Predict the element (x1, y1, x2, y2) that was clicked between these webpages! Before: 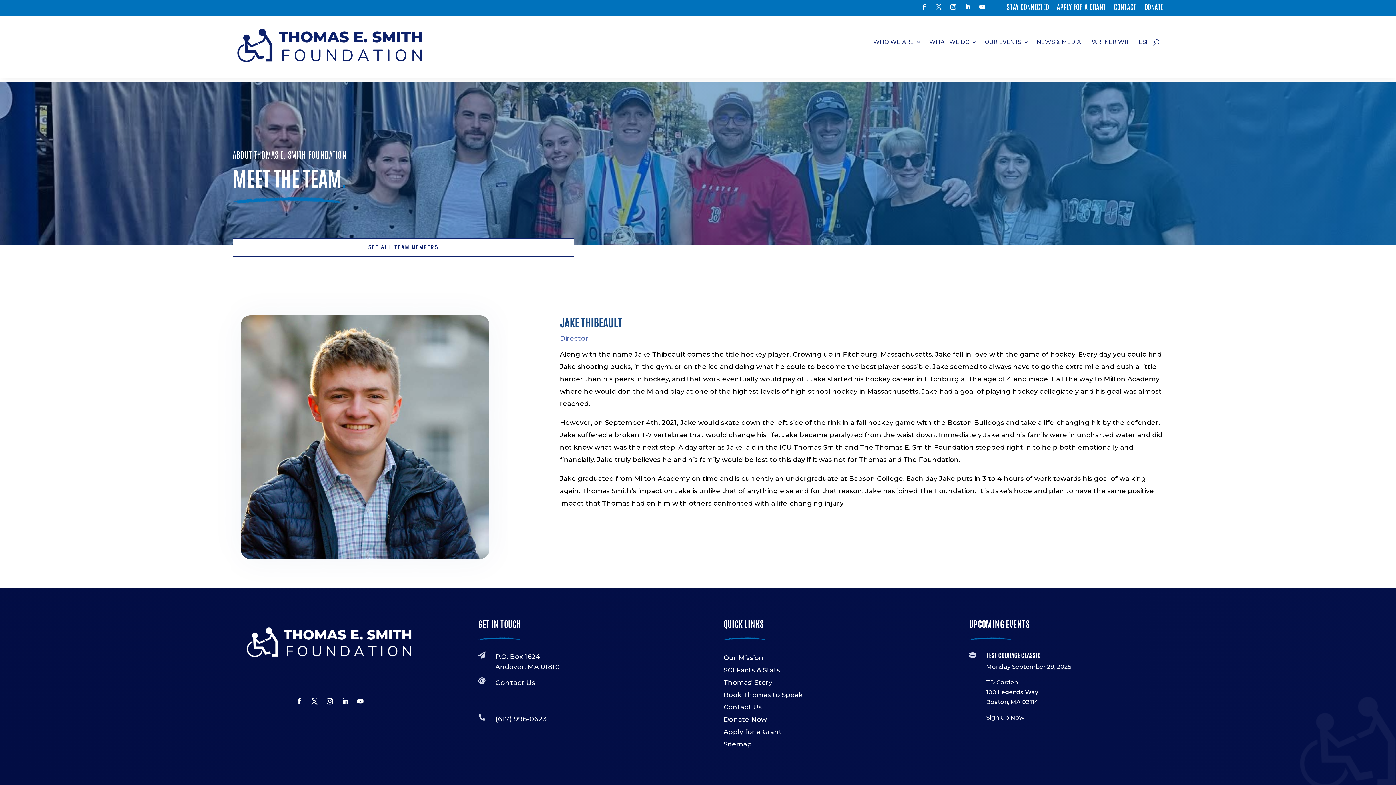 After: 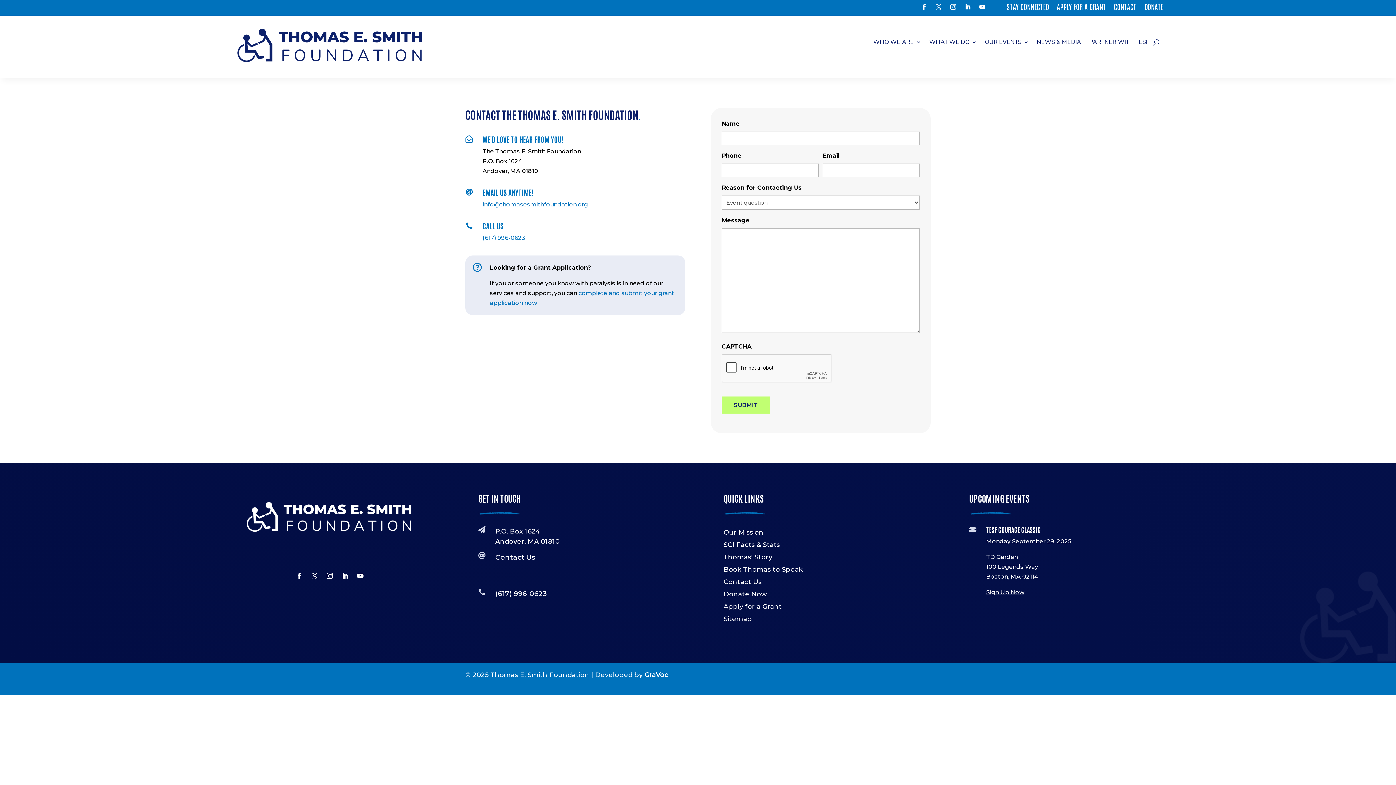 Action: bbox: (1114, 4, 1136, 12) label: CONTACT